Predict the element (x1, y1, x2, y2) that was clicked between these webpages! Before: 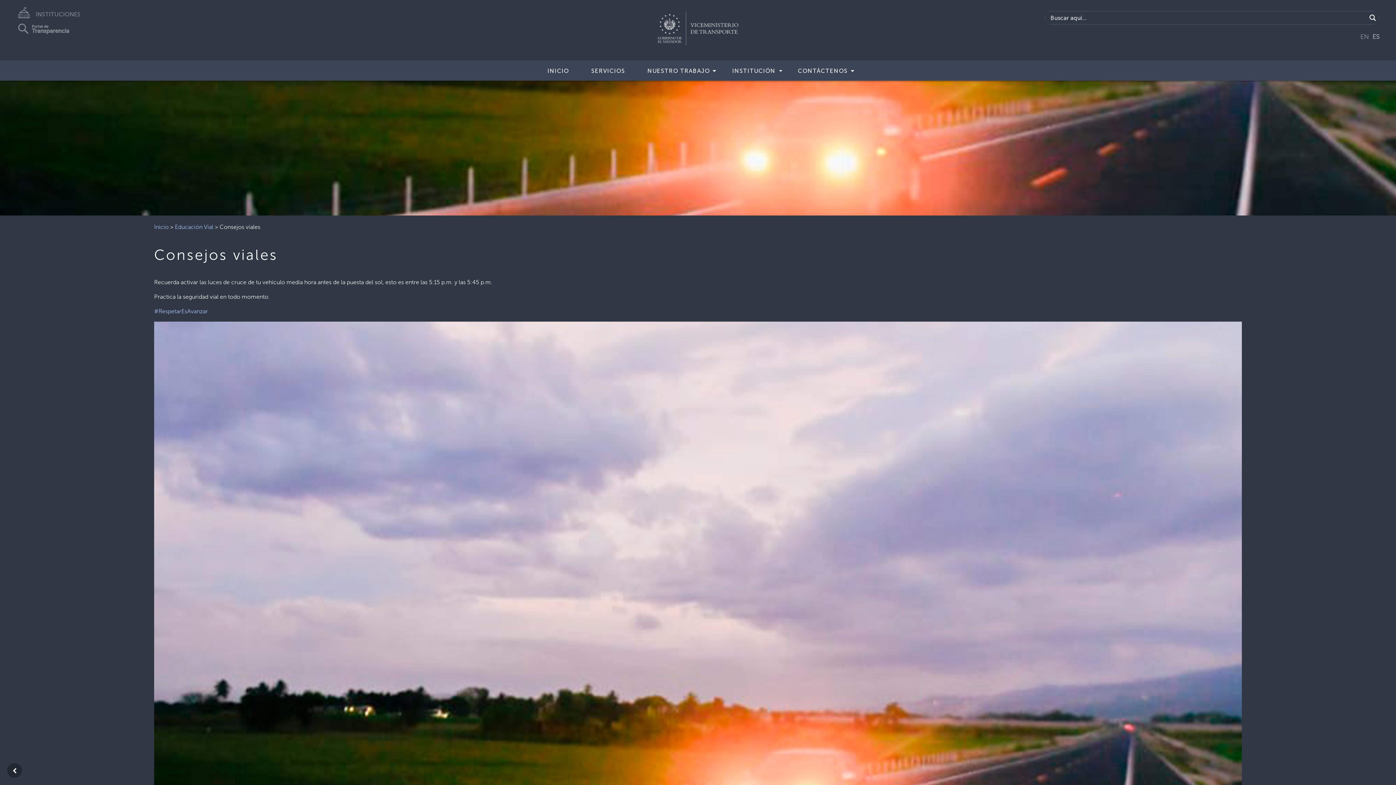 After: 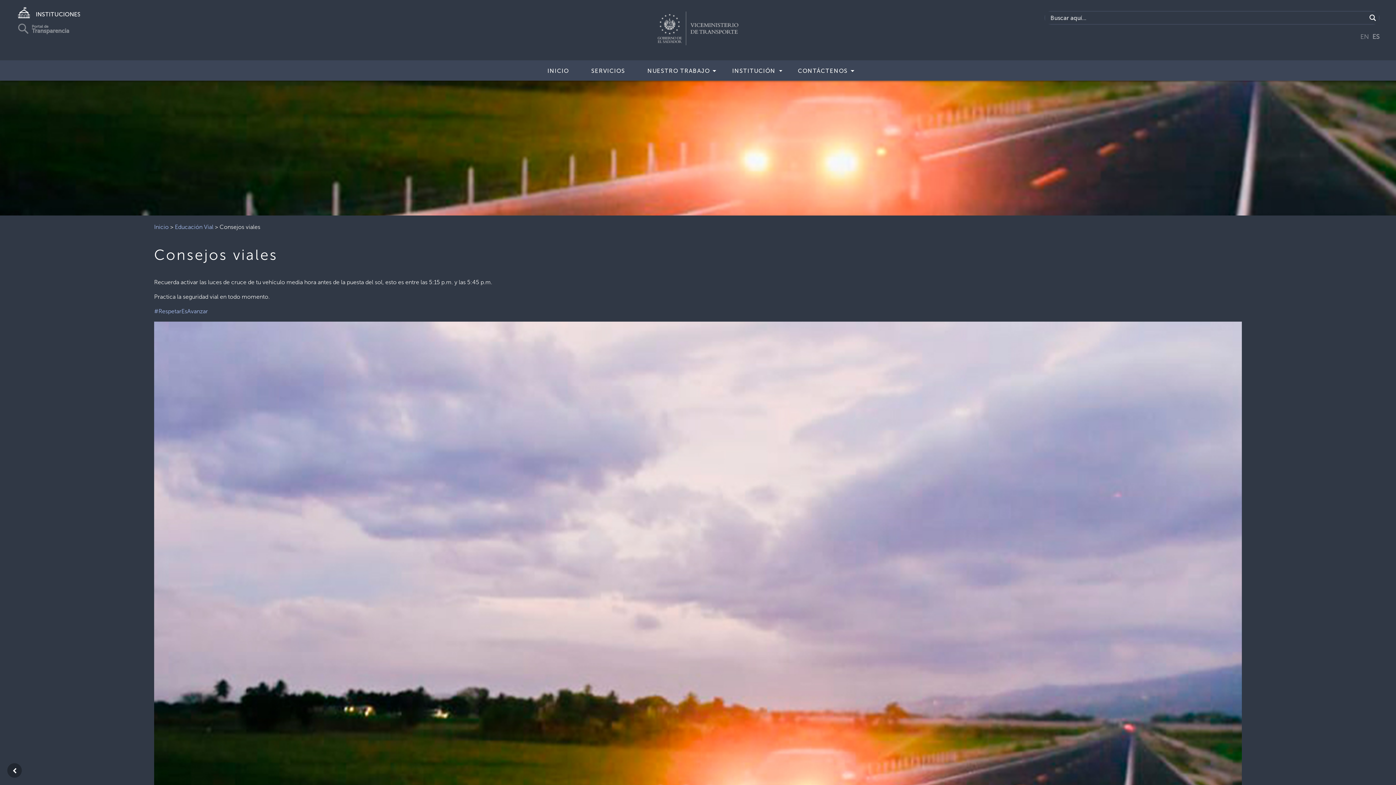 Action: bbox: (18, 8, 79, 15) label: INSTITUCIONES